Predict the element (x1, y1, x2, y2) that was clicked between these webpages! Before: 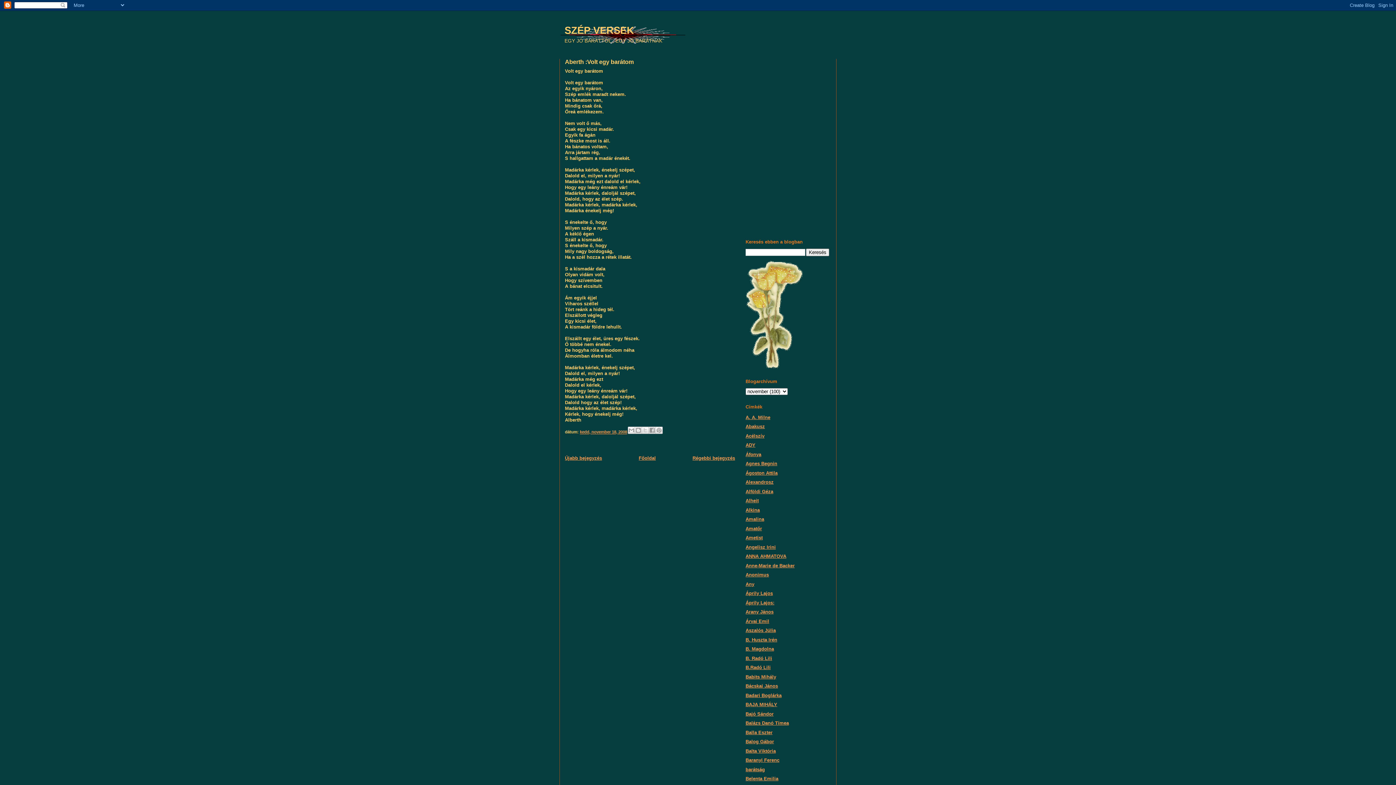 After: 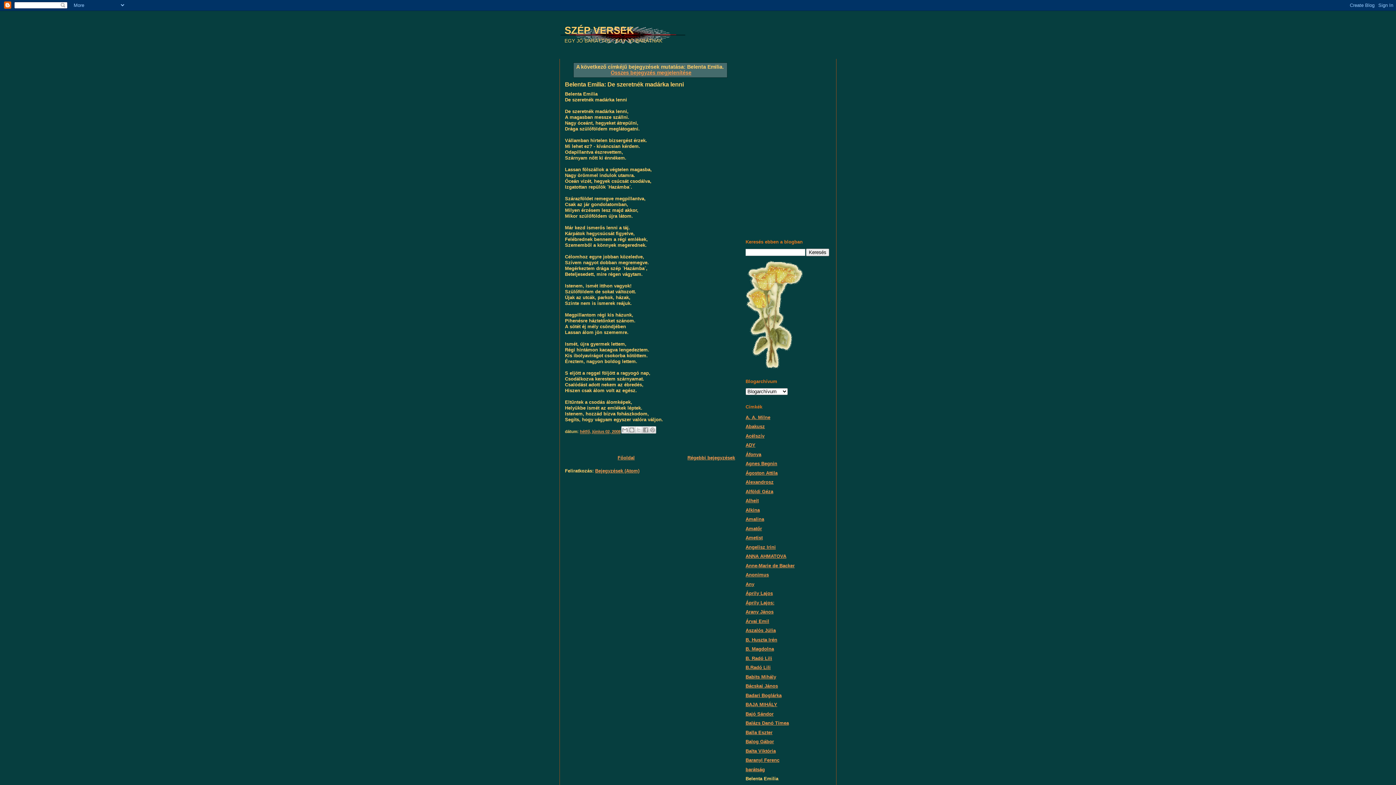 Action: label: Belenta Emilia bbox: (745, 776, 778, 781)